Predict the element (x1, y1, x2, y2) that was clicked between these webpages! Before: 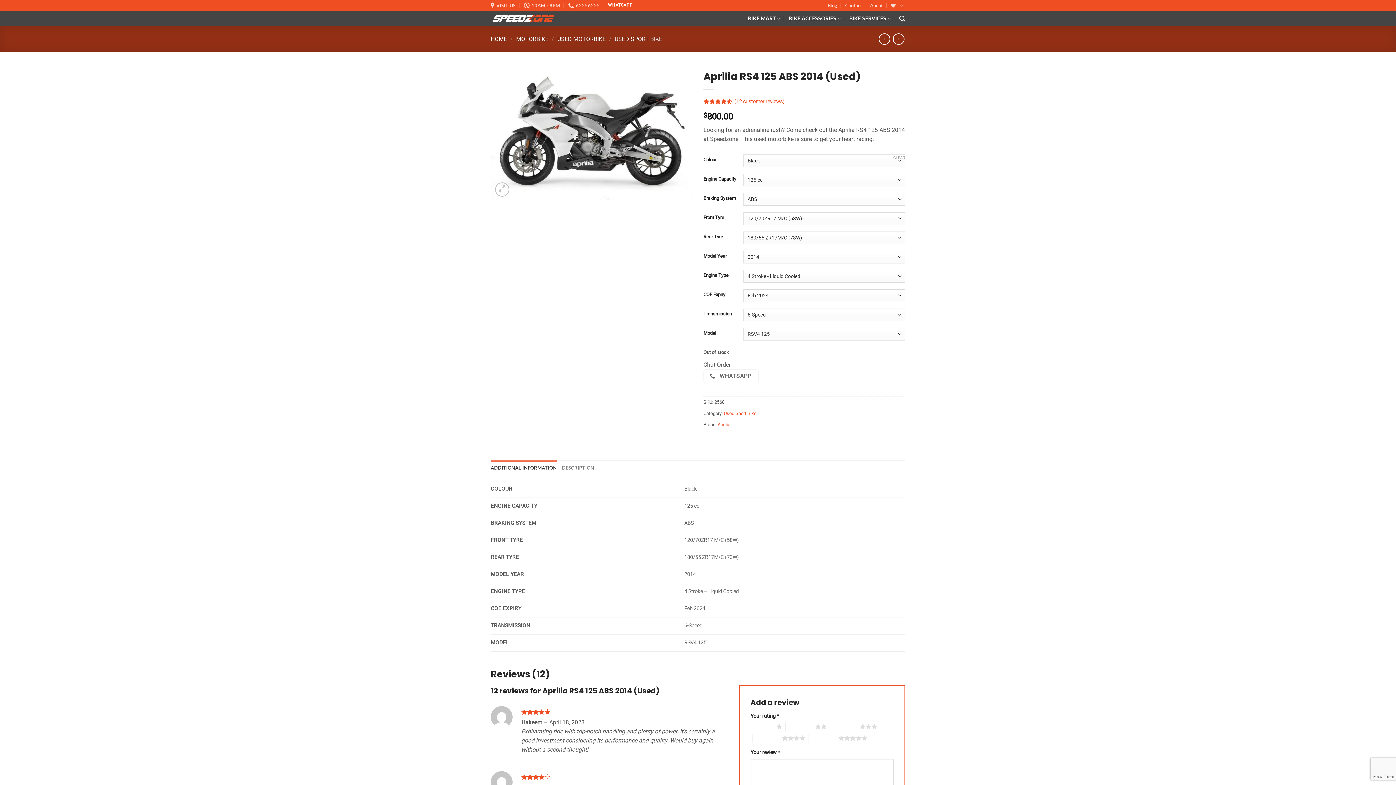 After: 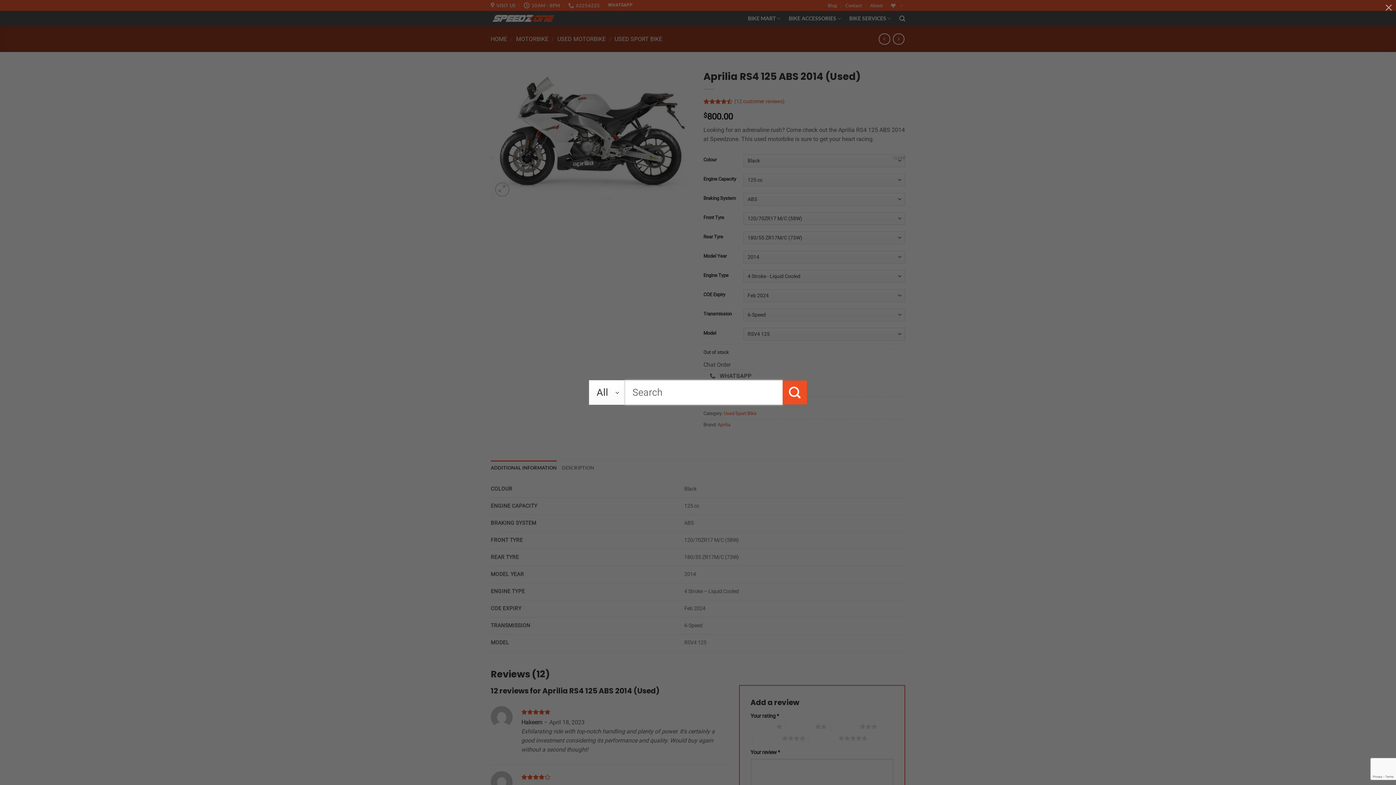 Action: bbox: (899, 11, 905, 25) label: Search